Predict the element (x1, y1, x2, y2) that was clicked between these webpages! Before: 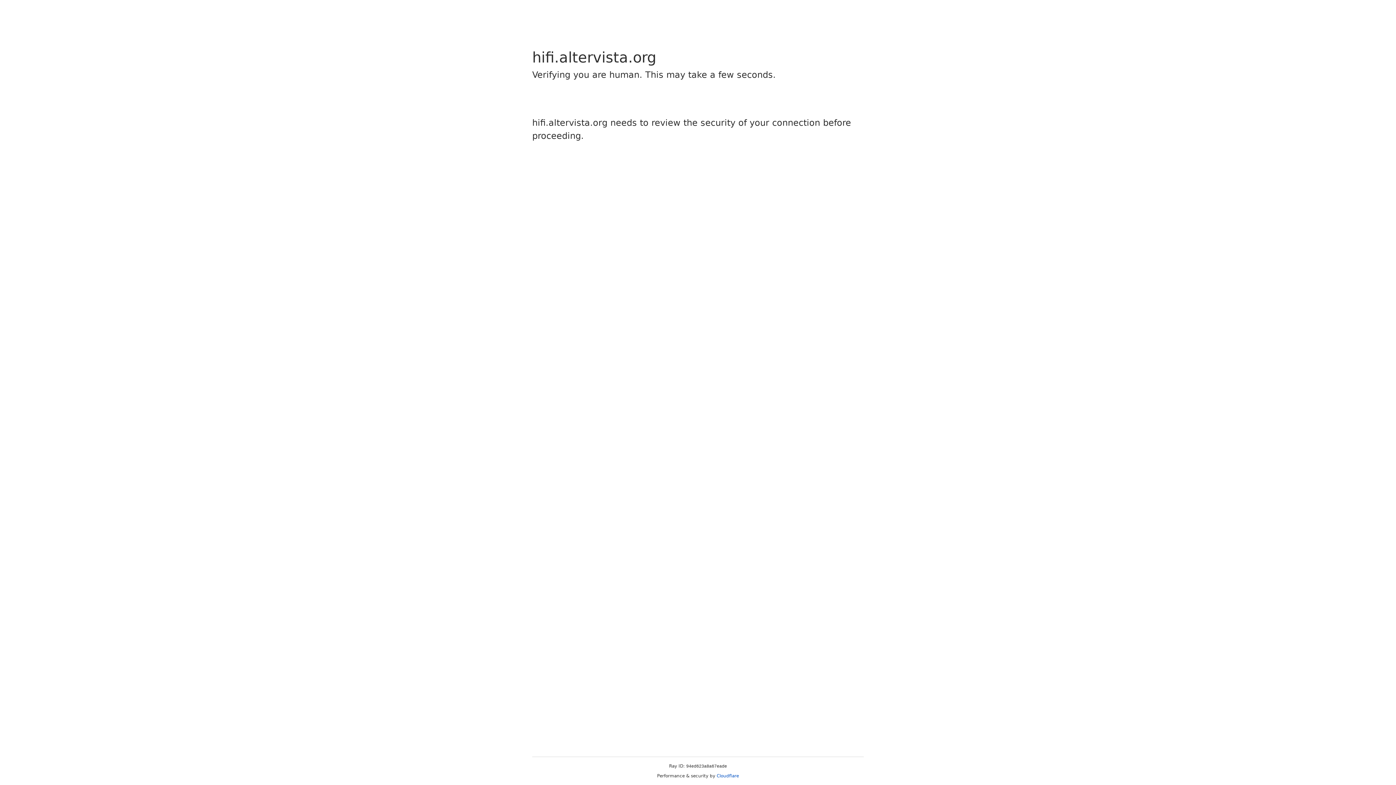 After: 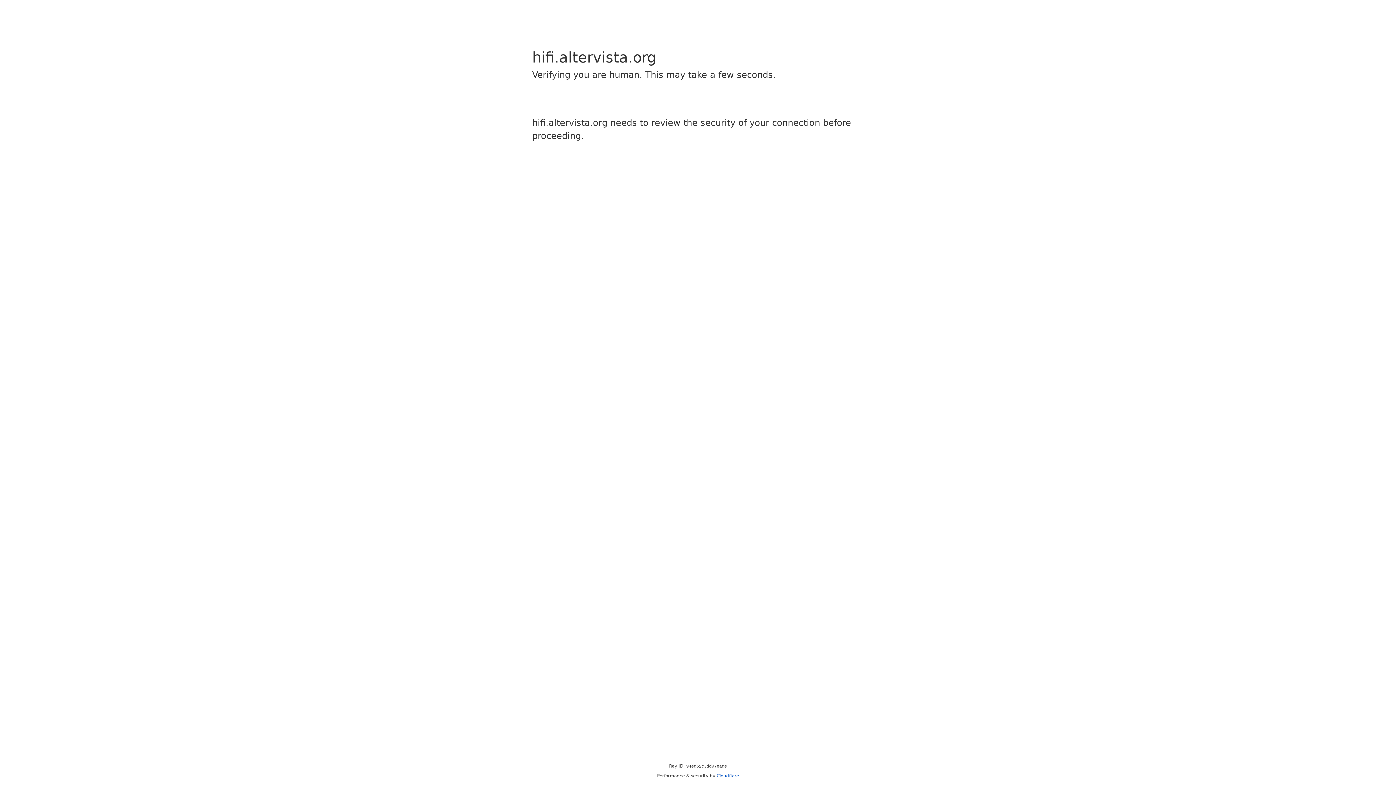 Action: label: Cloudflare bbox: (716, 773, 739, 778)